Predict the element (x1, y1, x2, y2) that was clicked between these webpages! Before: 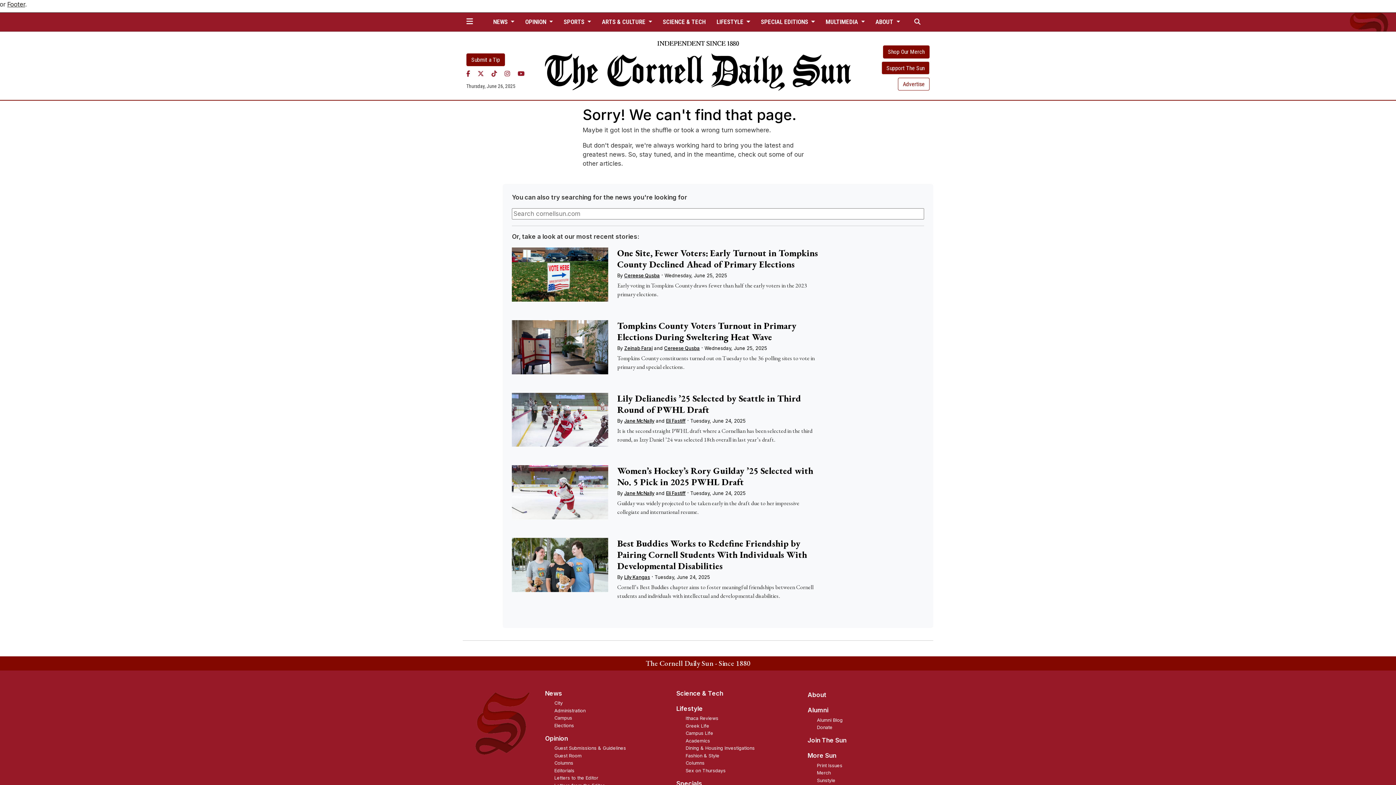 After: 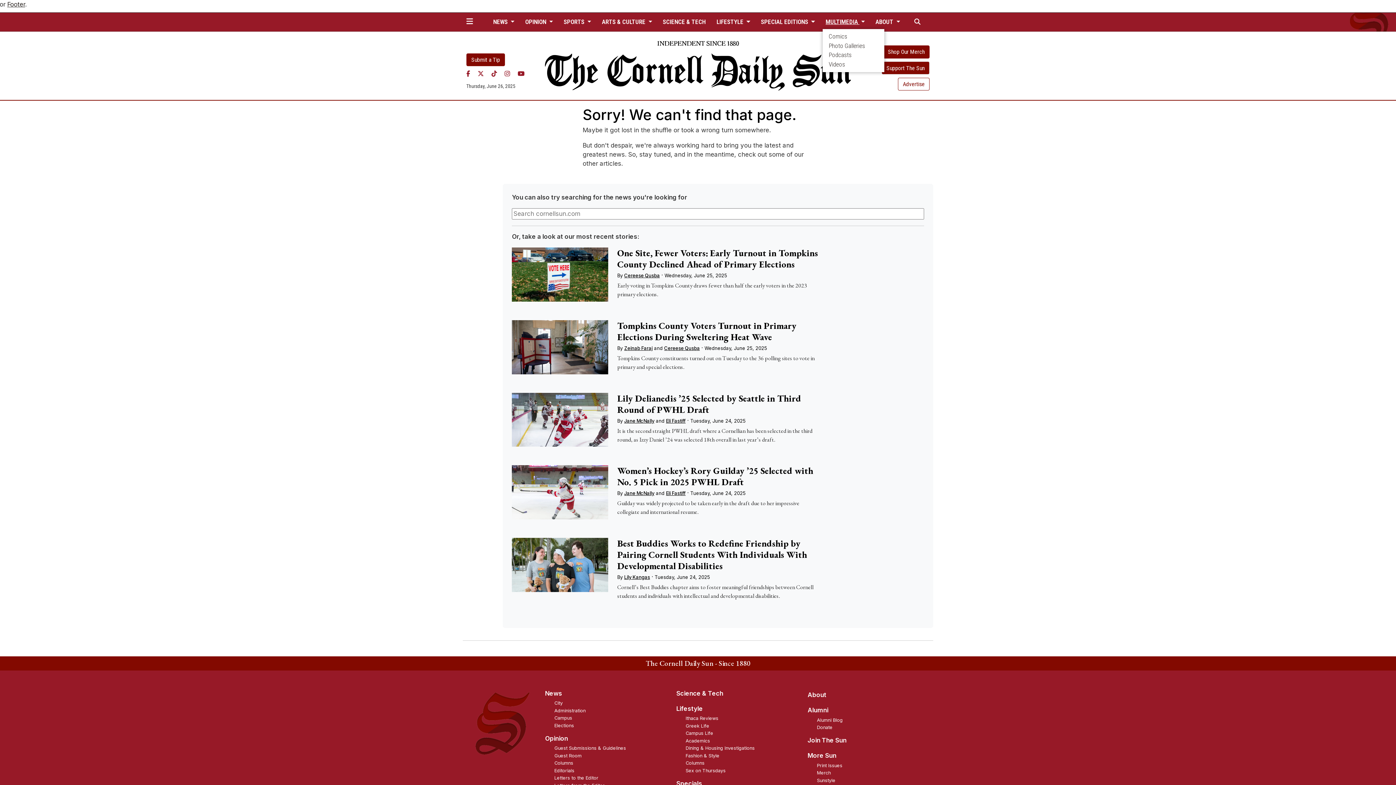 Action: label: MULTIMEDIA  bbox: (822, 15, 868, 28)